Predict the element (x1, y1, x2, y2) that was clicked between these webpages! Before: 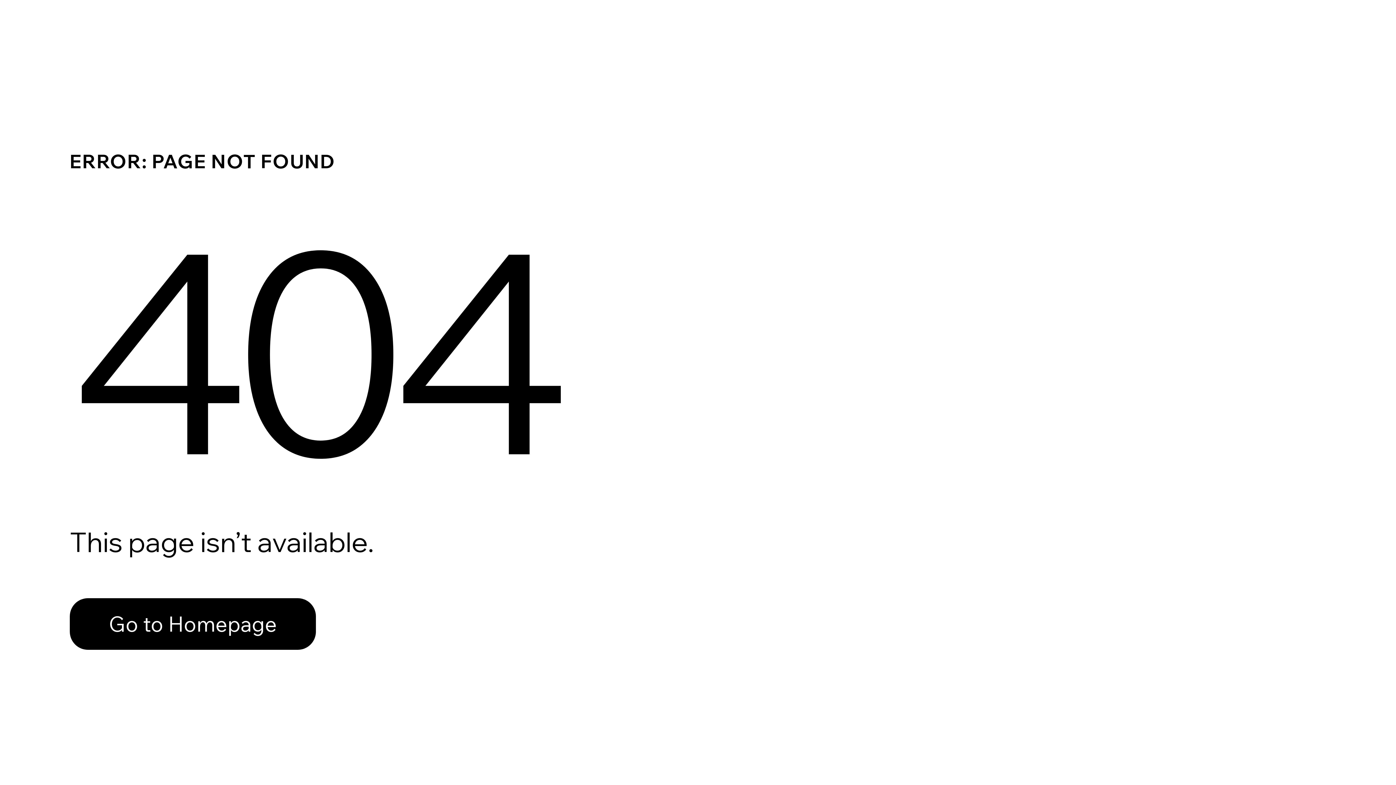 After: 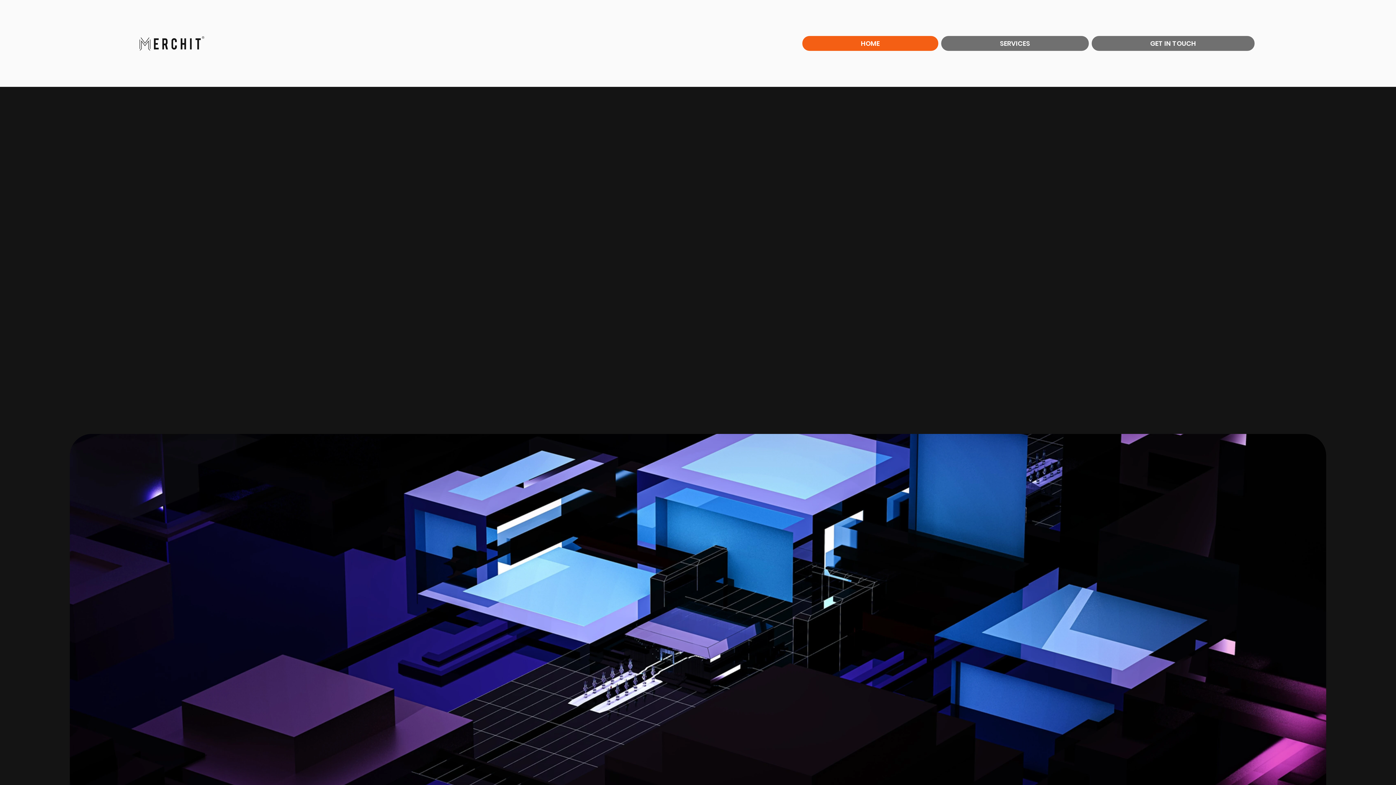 Action: label: Go to Homepage bbox: (69, 598, 316, 650)